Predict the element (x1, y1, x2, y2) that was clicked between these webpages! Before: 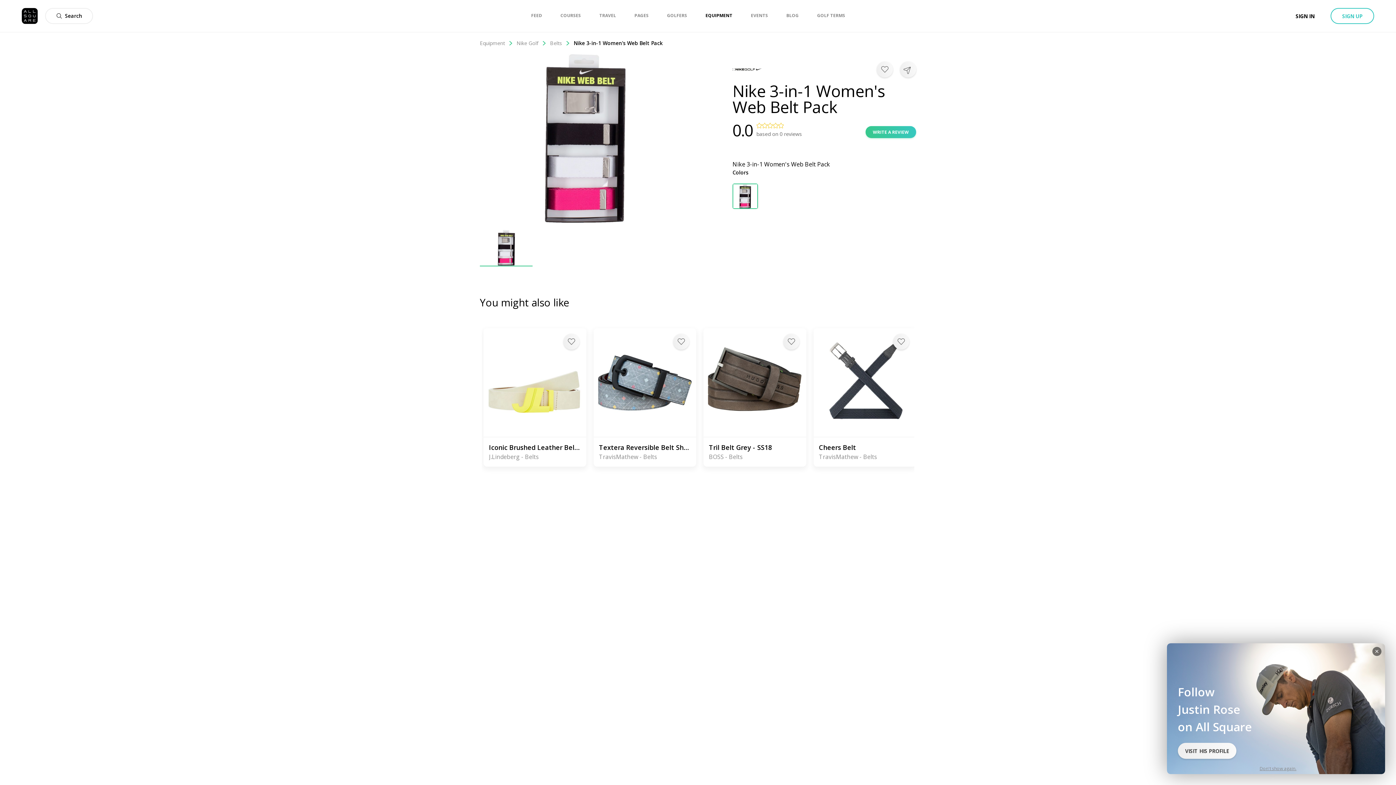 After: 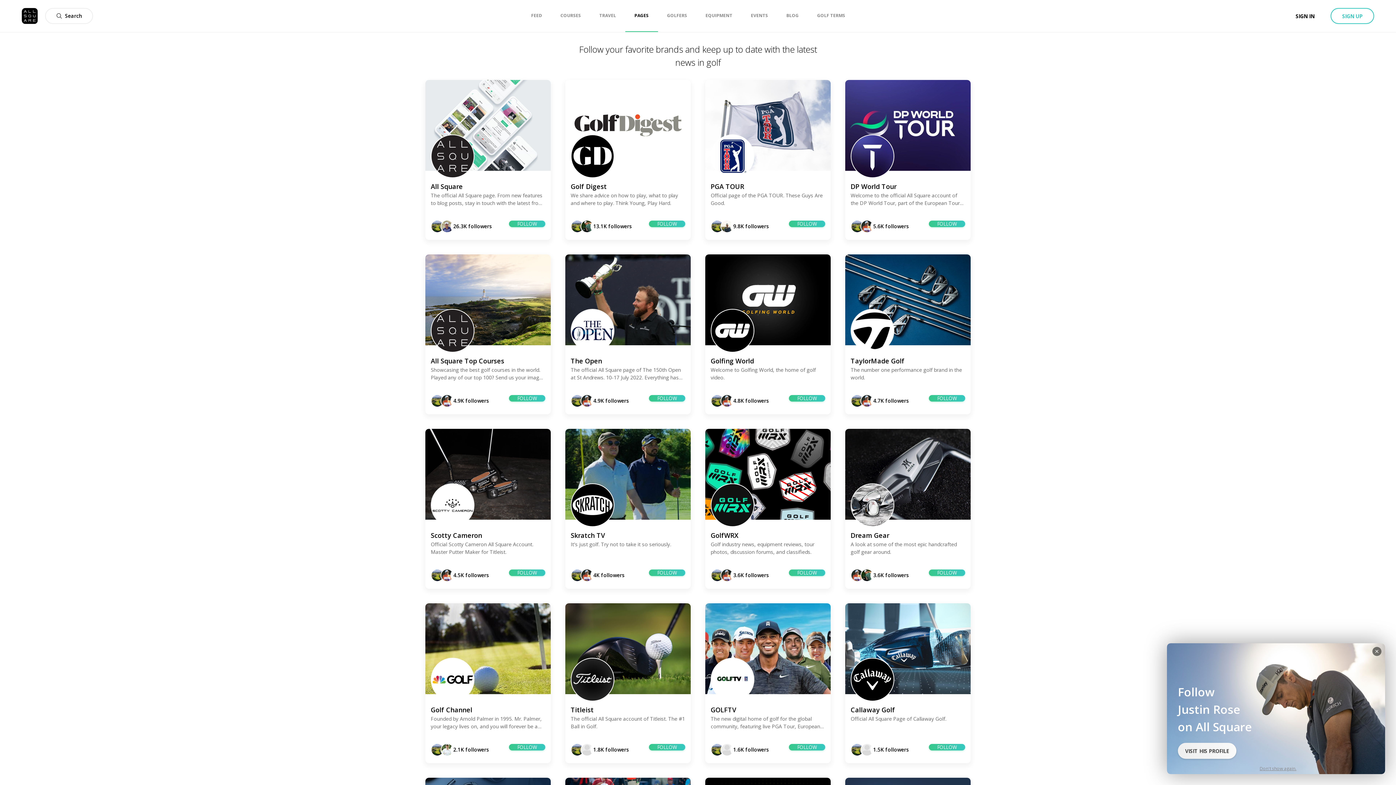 Action: bbox: (634, 0, 648, 31) label: PAGES